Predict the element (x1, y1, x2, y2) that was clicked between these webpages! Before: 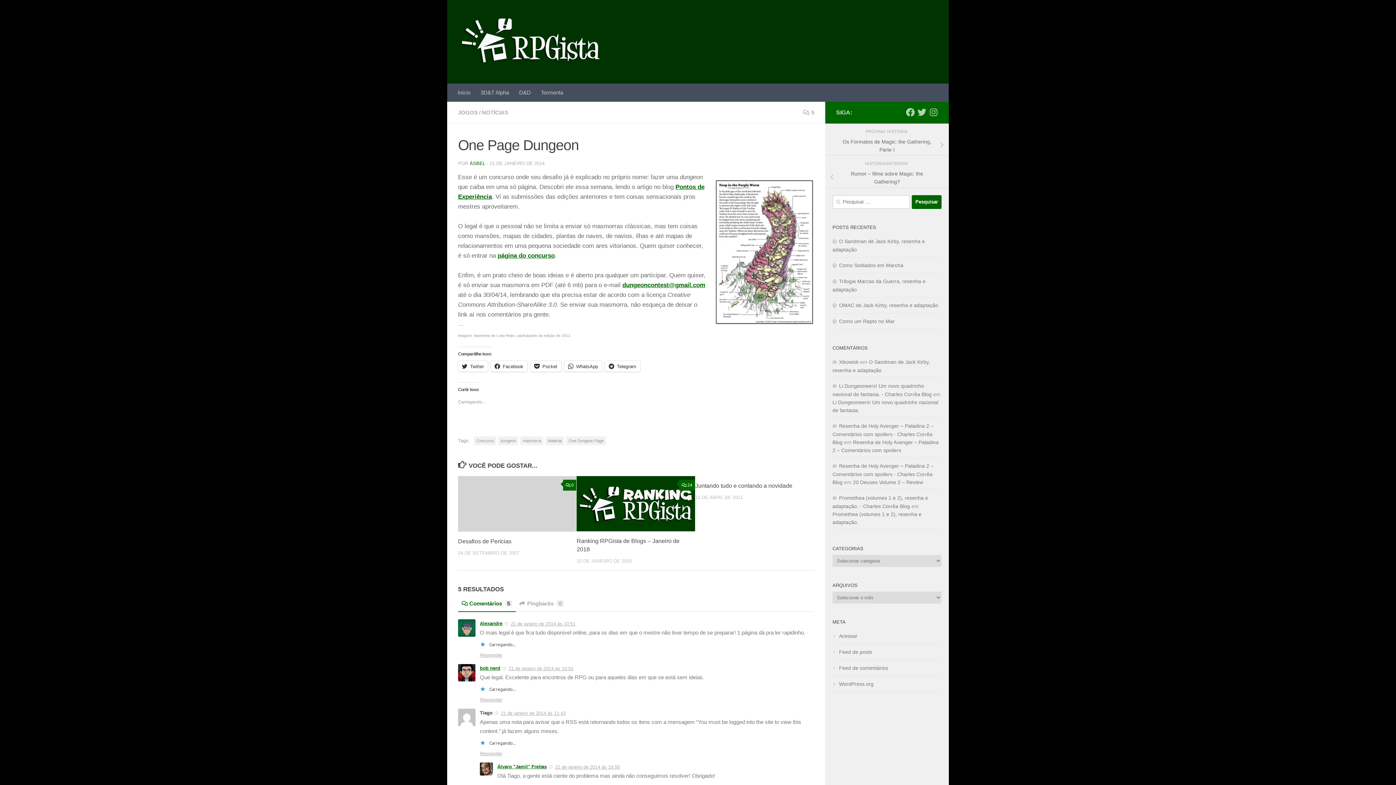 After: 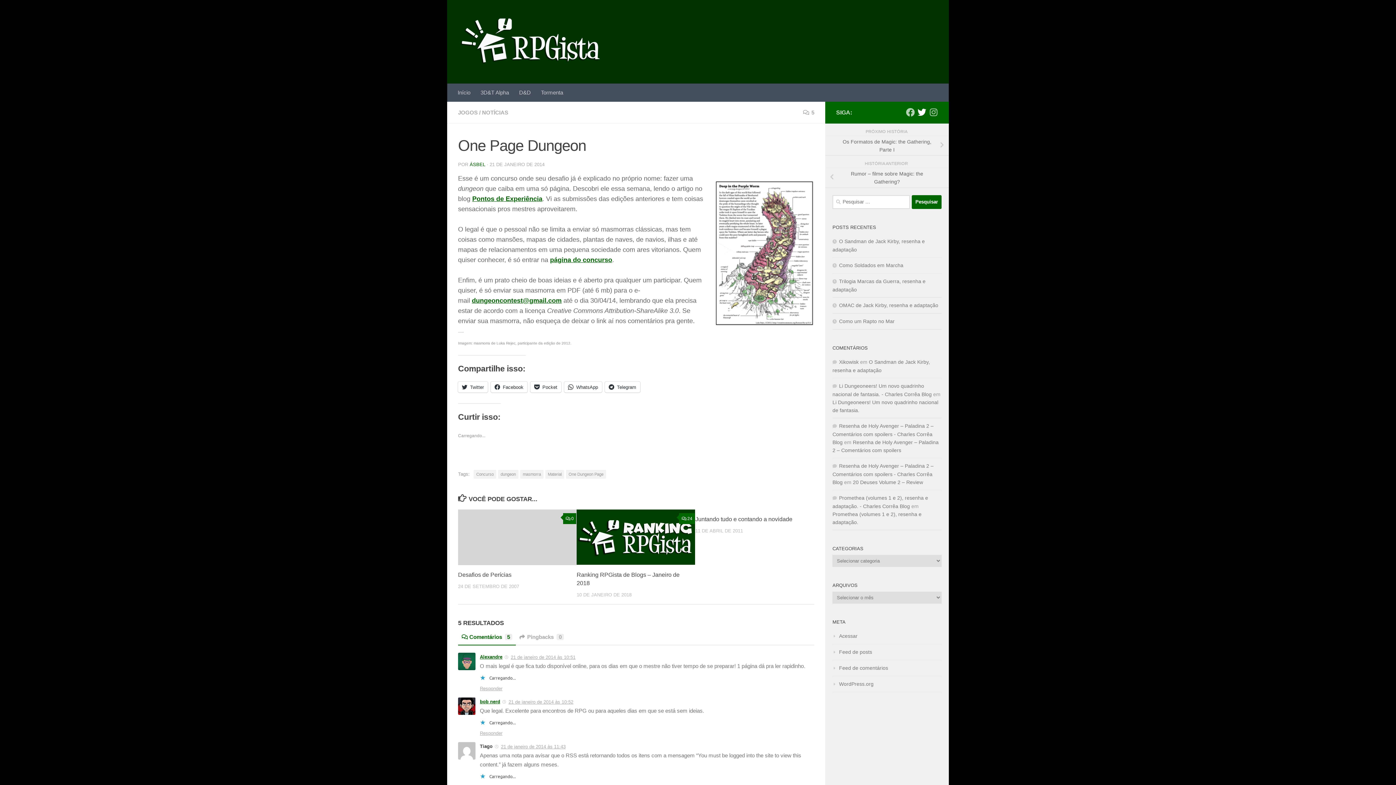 Action: label: Follow us on Twitter bbox: (917, 107, 926, 116)